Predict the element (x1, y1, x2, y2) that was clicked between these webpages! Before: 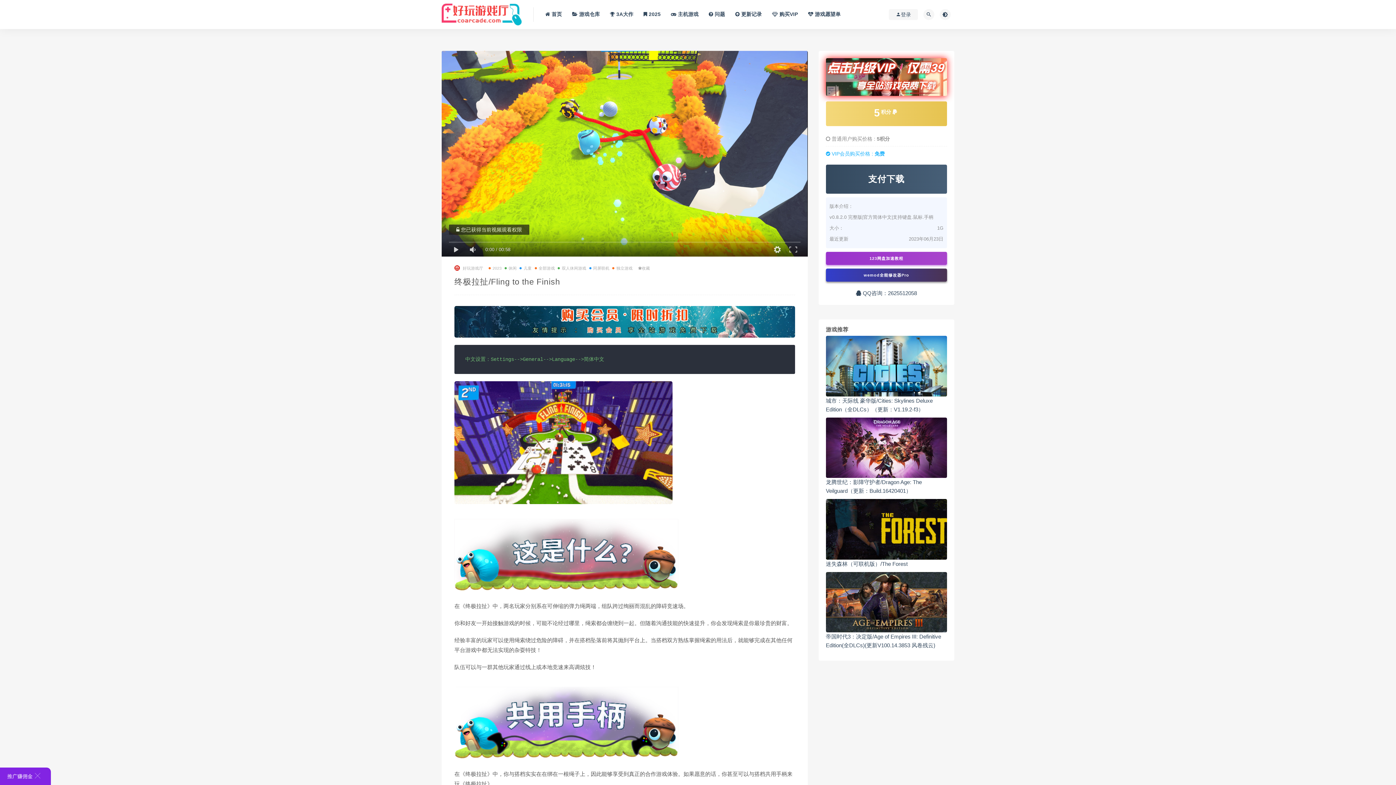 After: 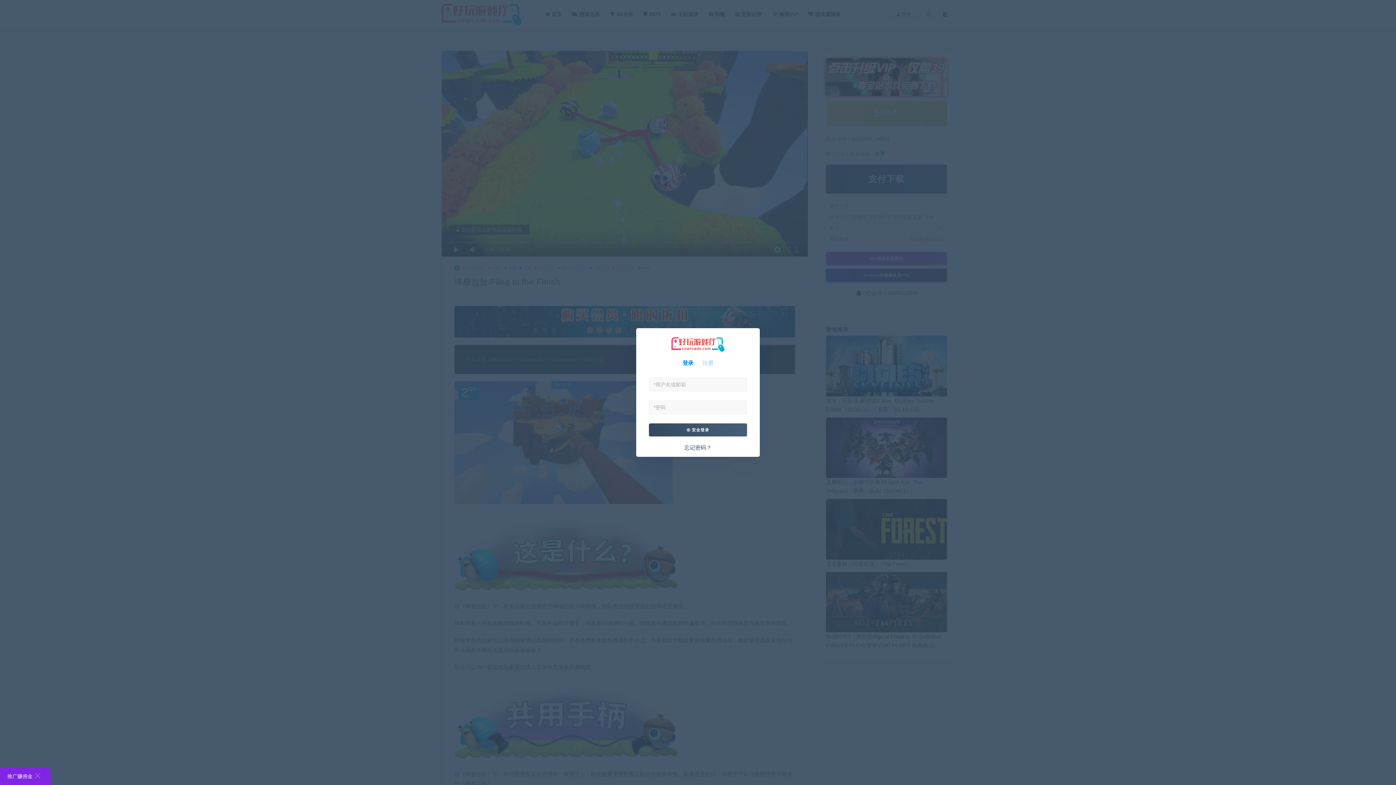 Action: bbox: (454, 306, 795, 337)